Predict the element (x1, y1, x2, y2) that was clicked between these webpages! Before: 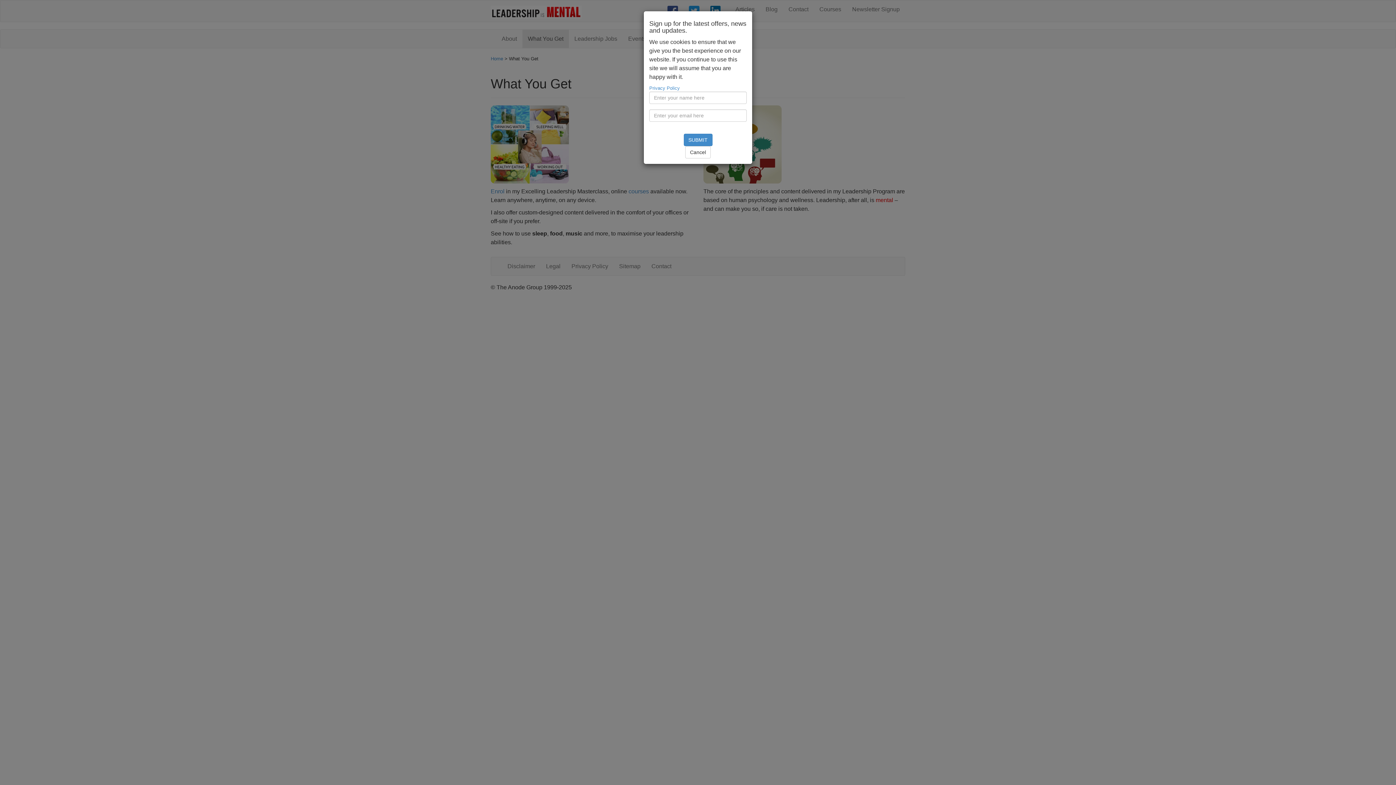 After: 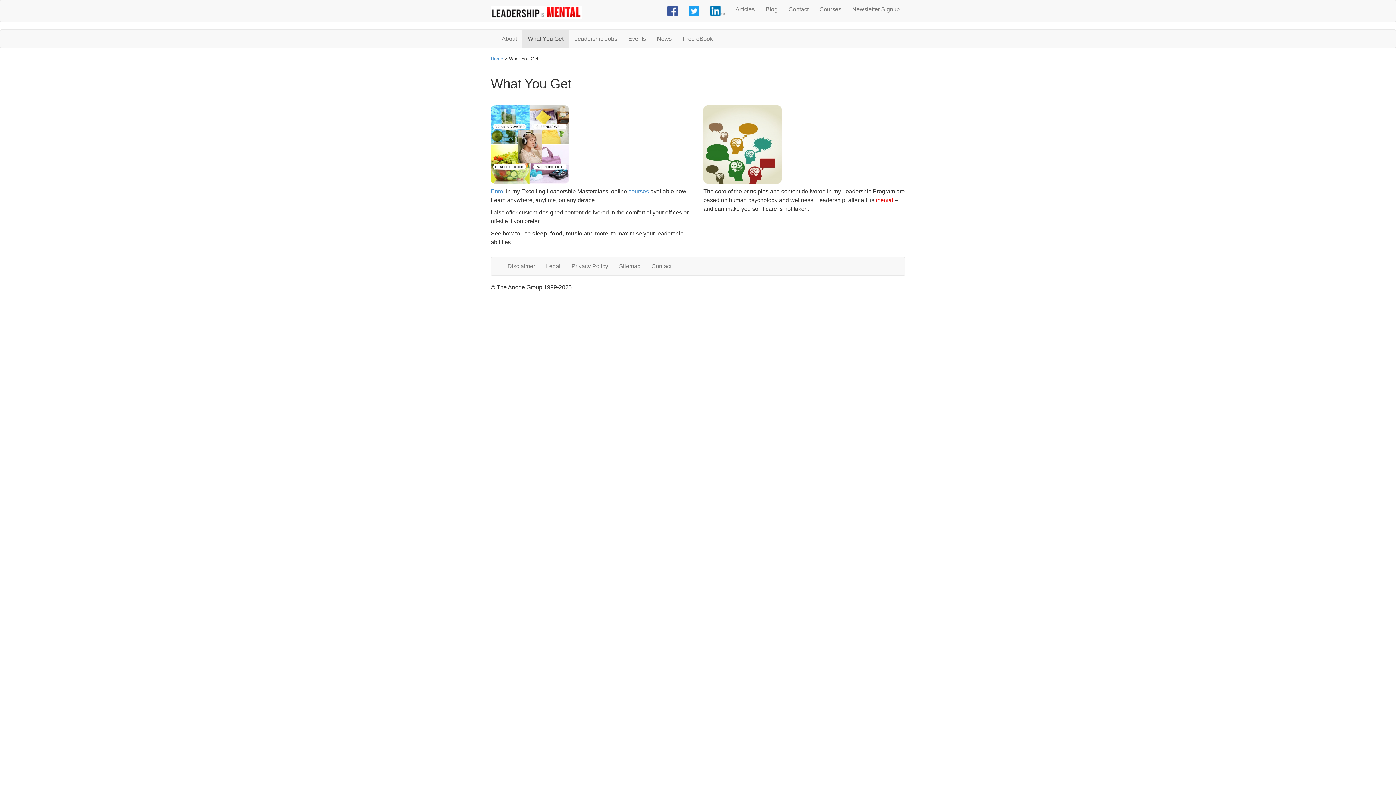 Action: bbox: (685, 146, 710, 158) label: Cancel